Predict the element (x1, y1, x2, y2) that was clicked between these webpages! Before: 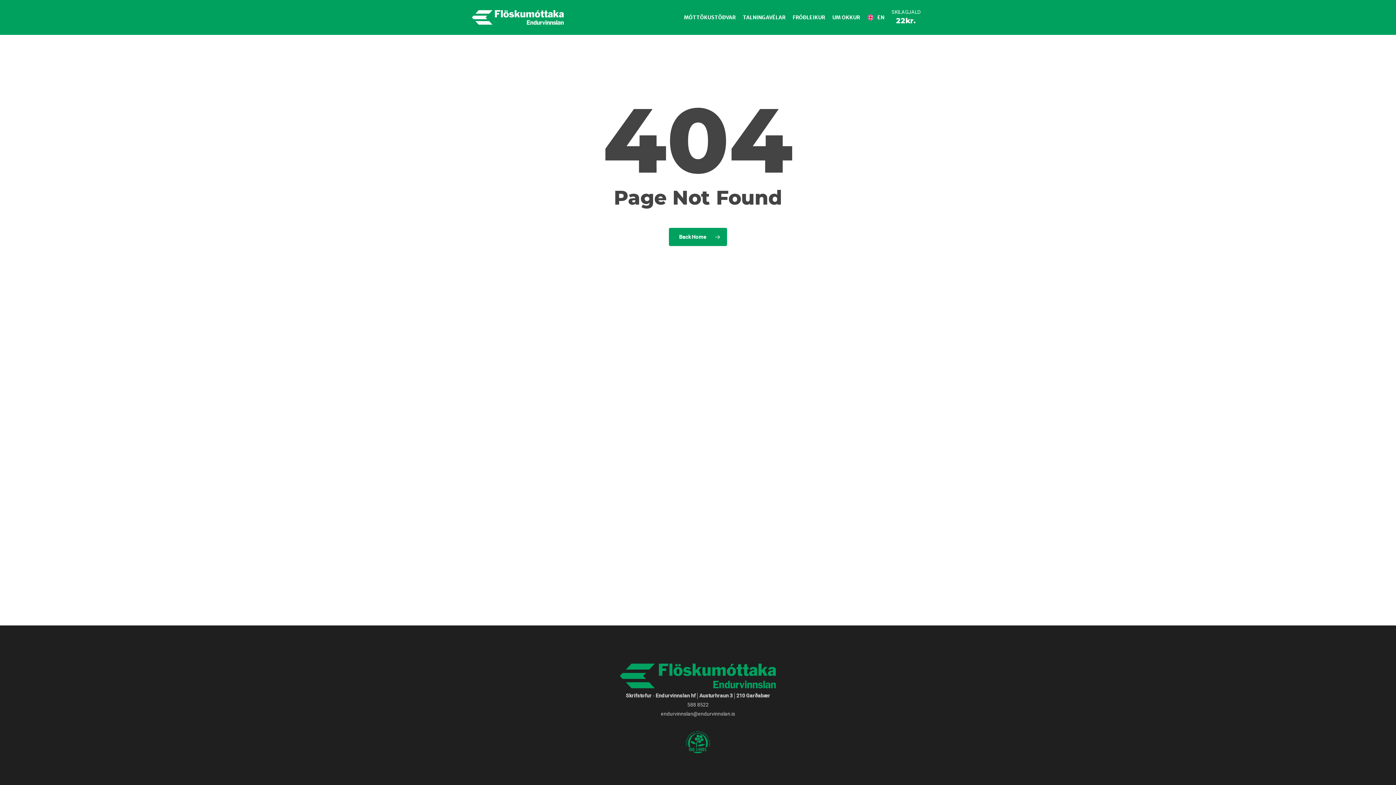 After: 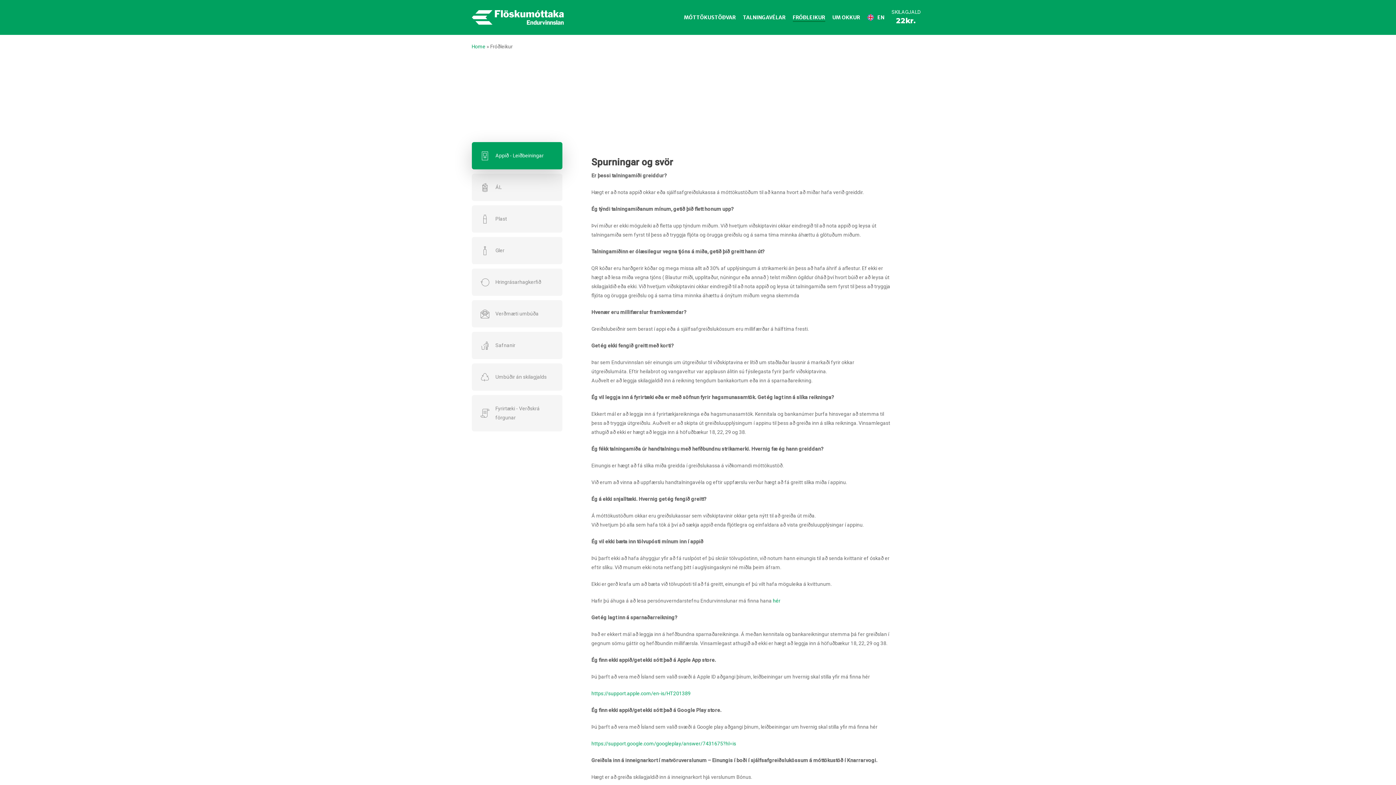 Action: label: FRÓÐLEIKUR bbox: (792, 14, 825, 20)